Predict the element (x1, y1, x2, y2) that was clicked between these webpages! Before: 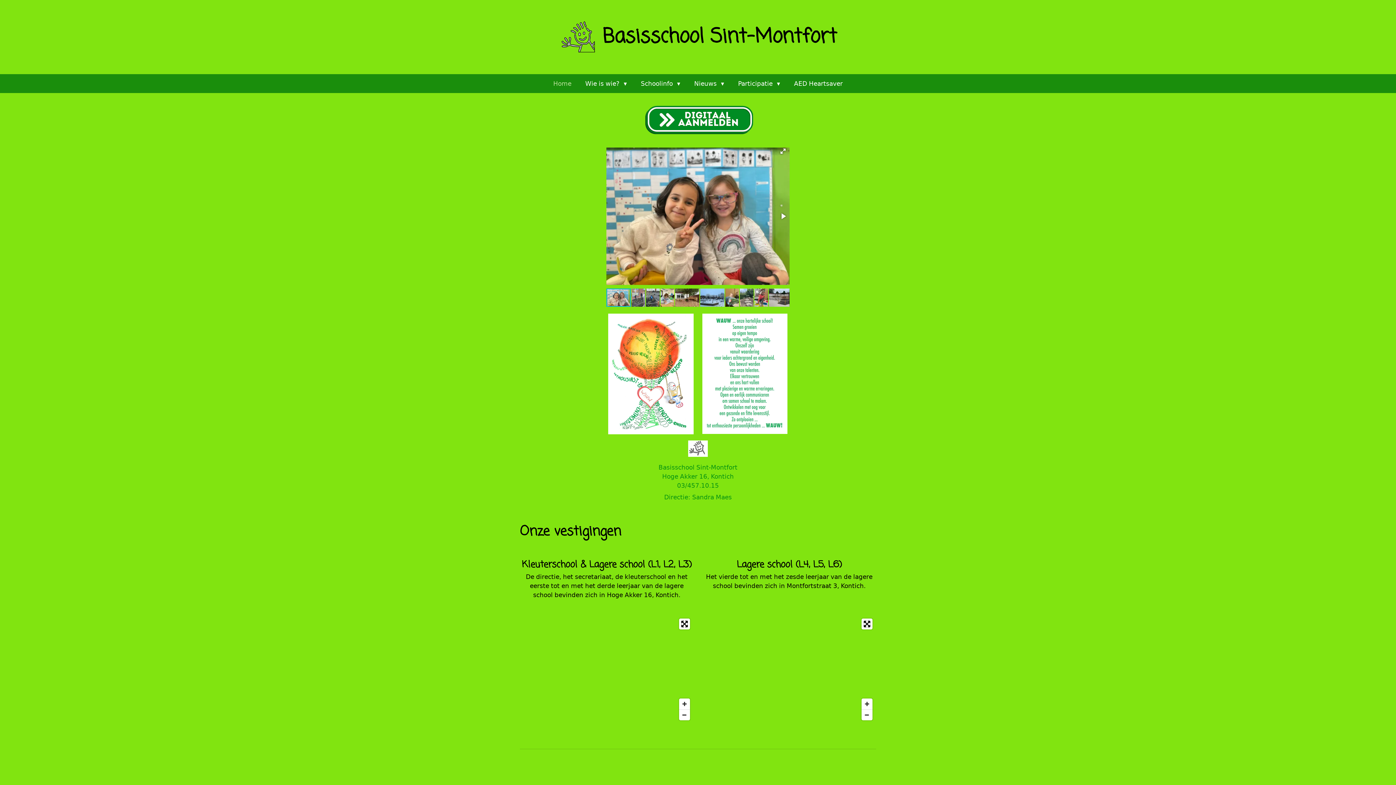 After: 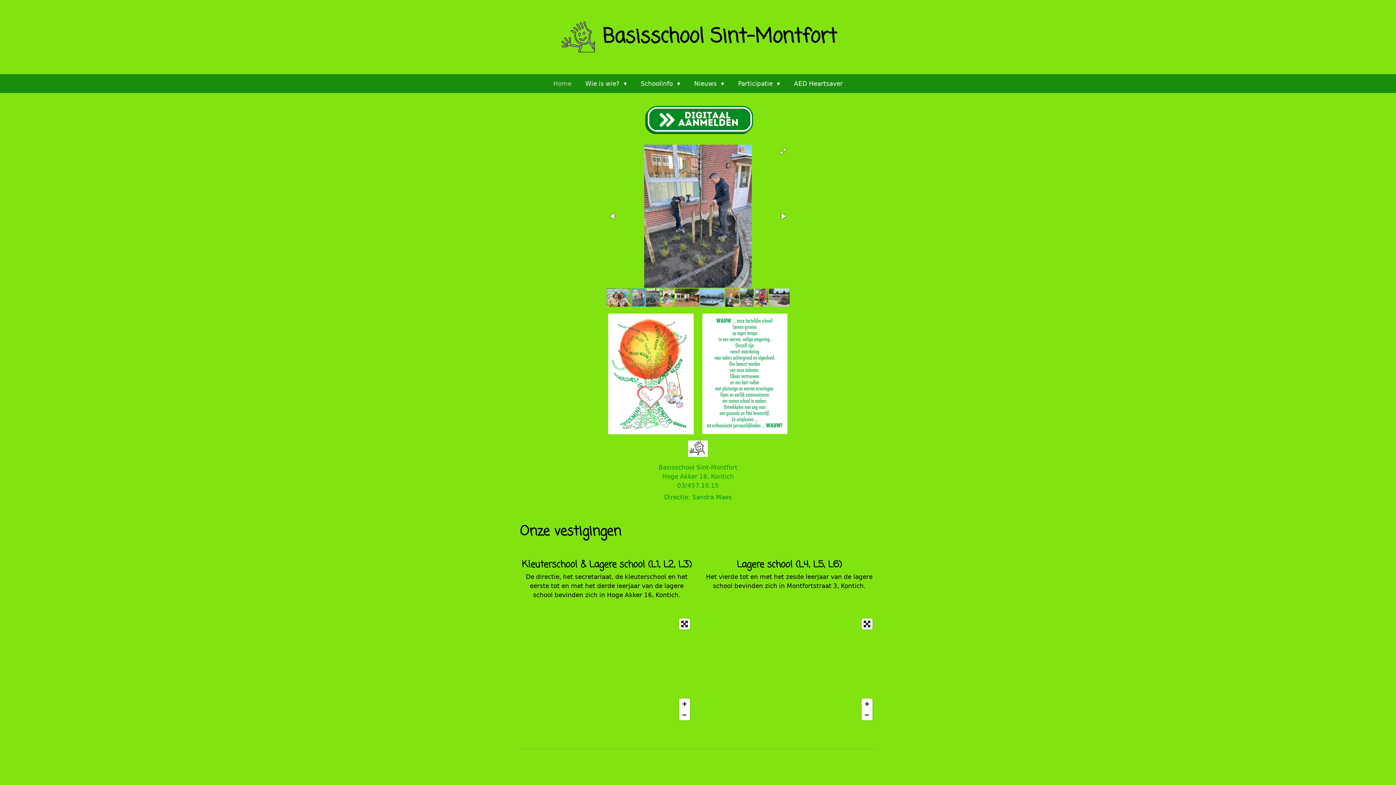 Action: bbox: (777, 210, 789, 222)